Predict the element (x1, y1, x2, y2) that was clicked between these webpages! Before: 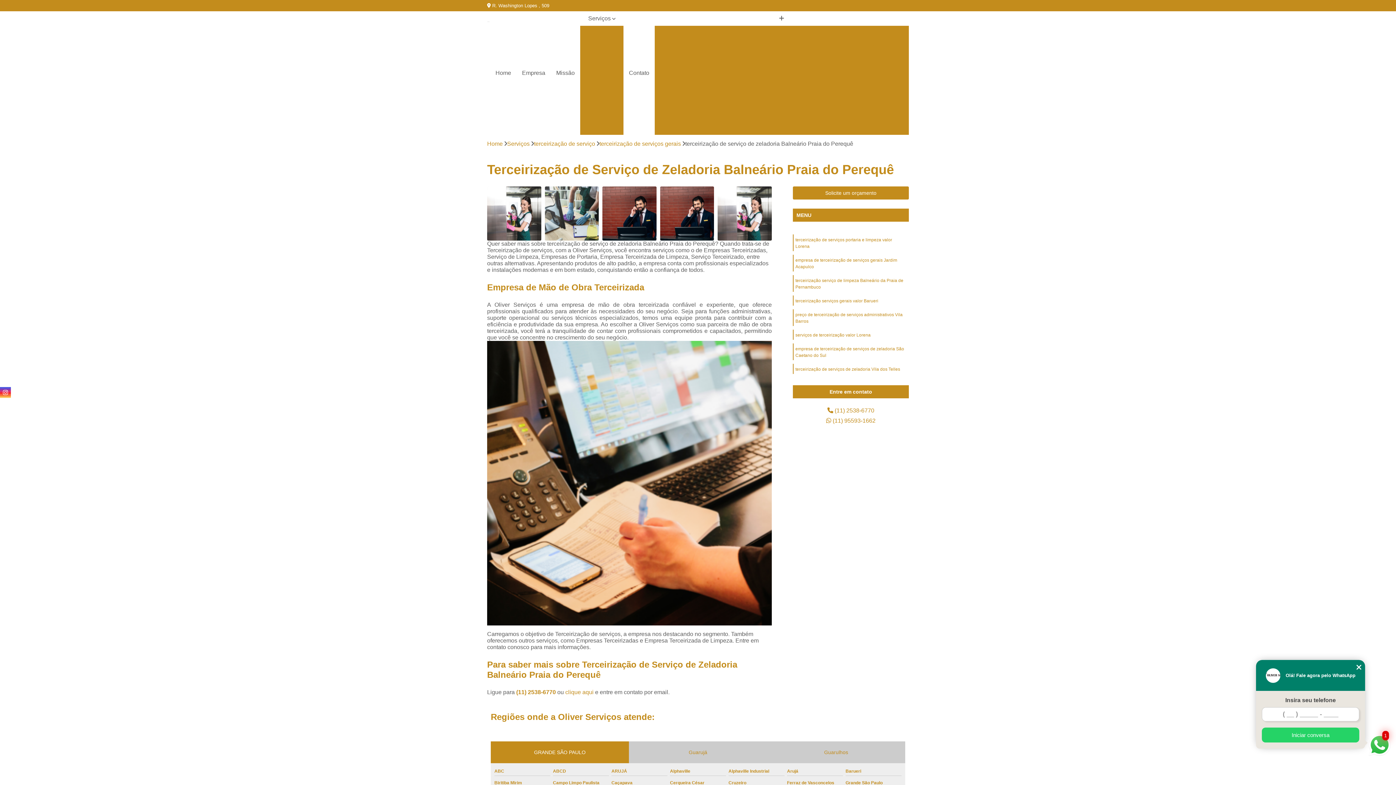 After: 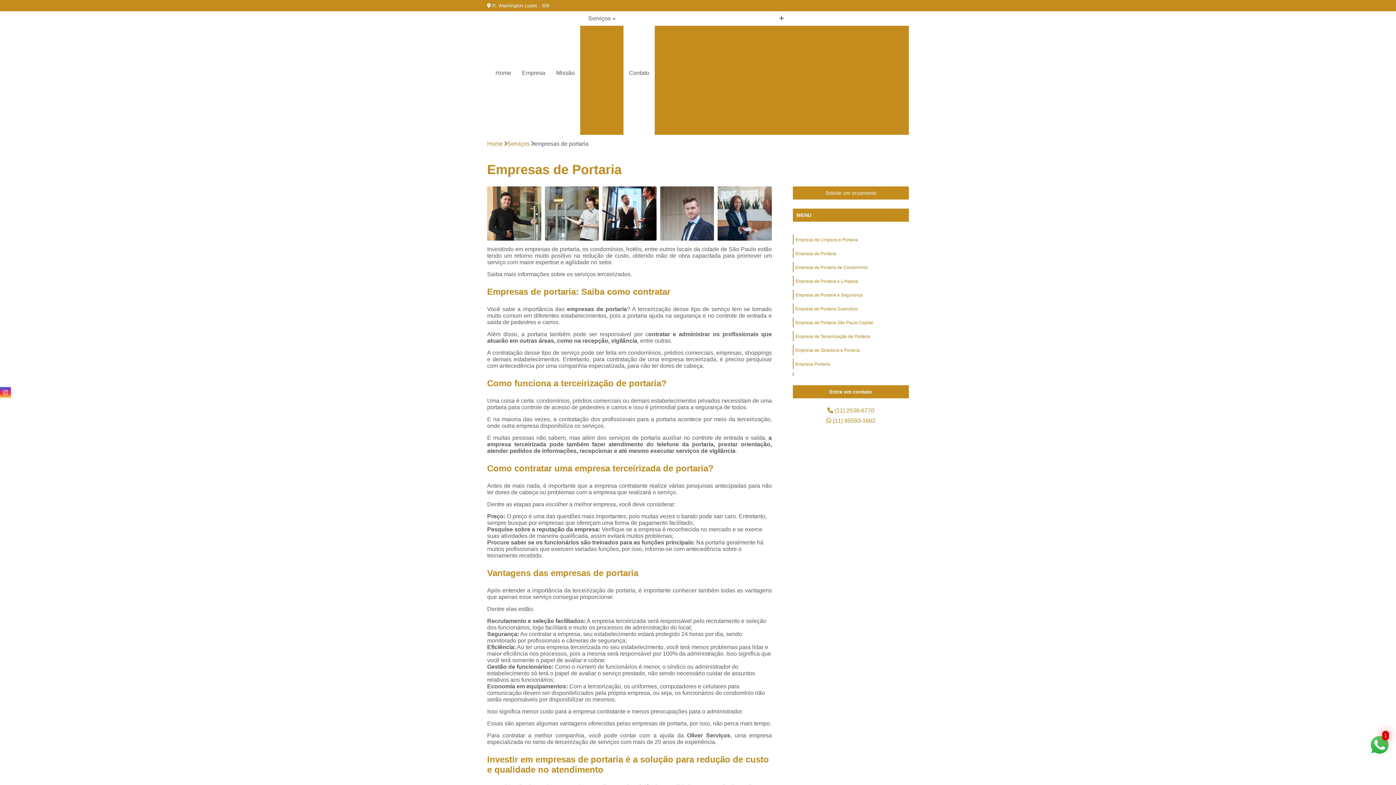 Action: bbox: (580, 44, 623, 63) label: Empresas de portaria